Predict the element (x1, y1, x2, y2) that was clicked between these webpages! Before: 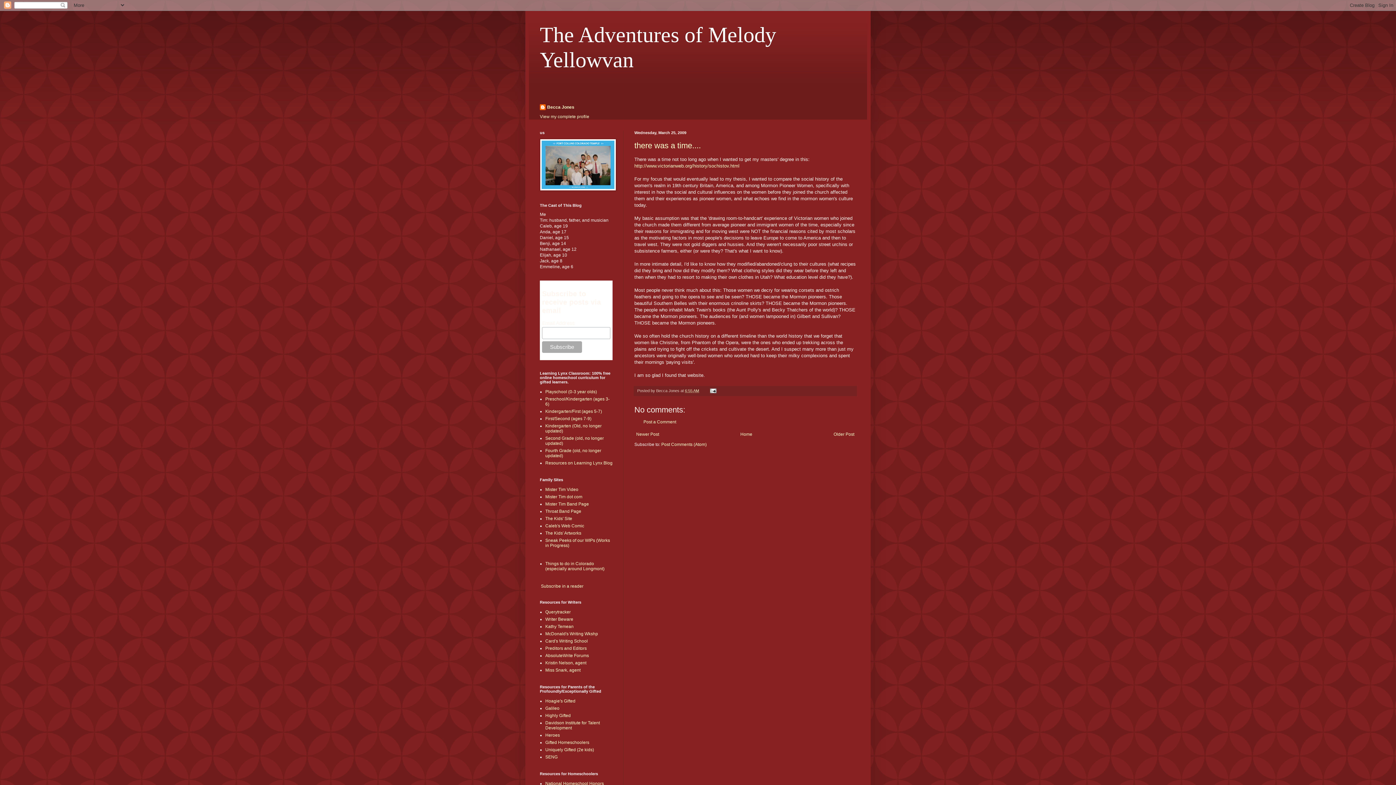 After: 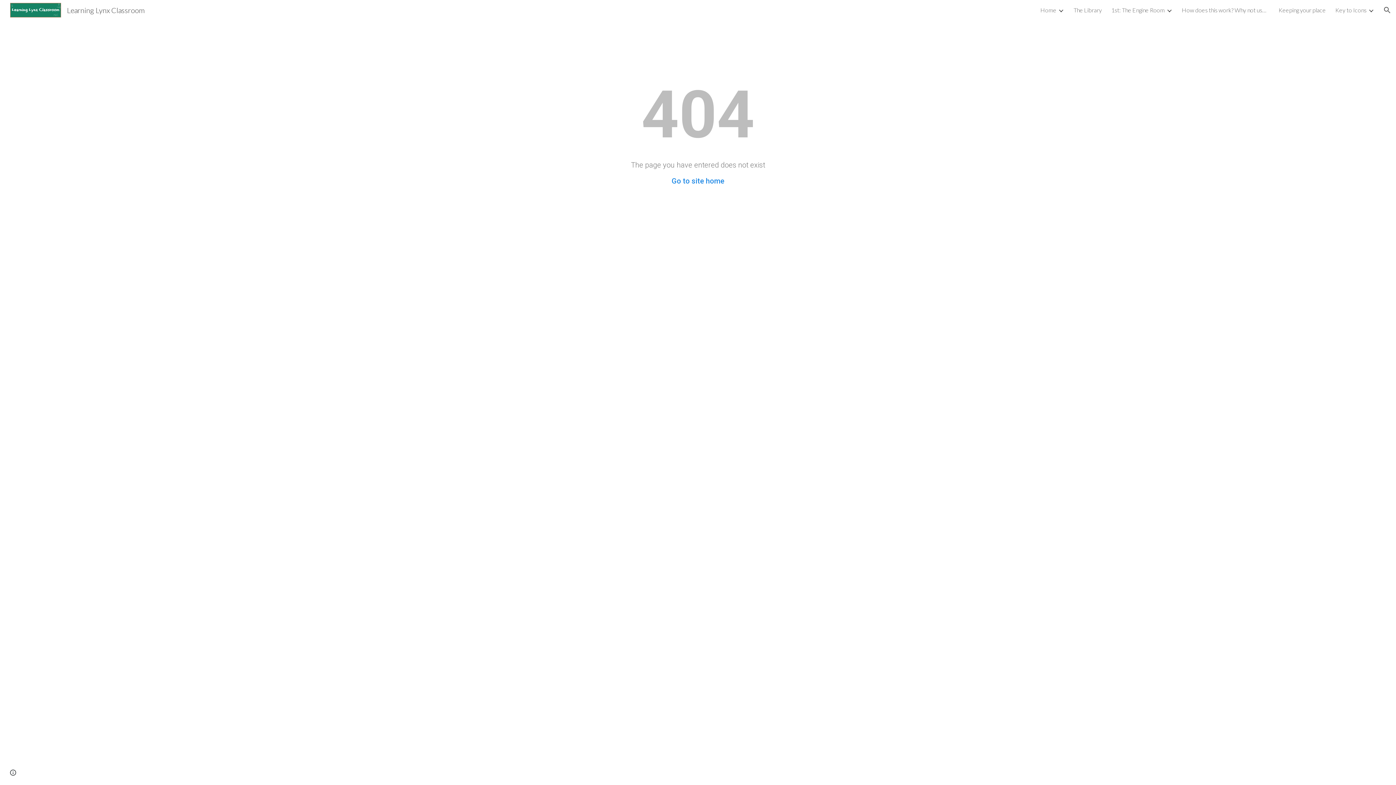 Action: bbox: (545, 416, 591, 421) label: First/Second (ages 7-9)